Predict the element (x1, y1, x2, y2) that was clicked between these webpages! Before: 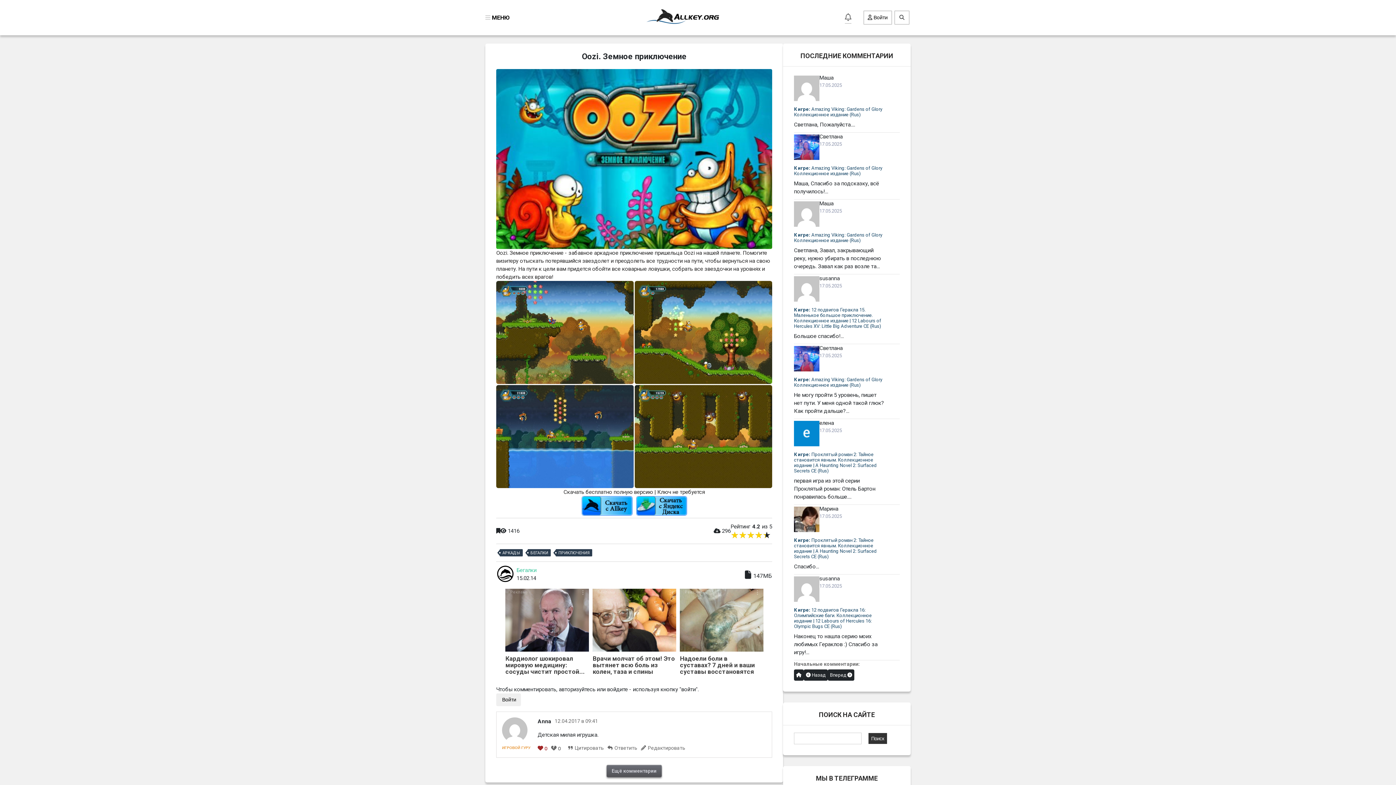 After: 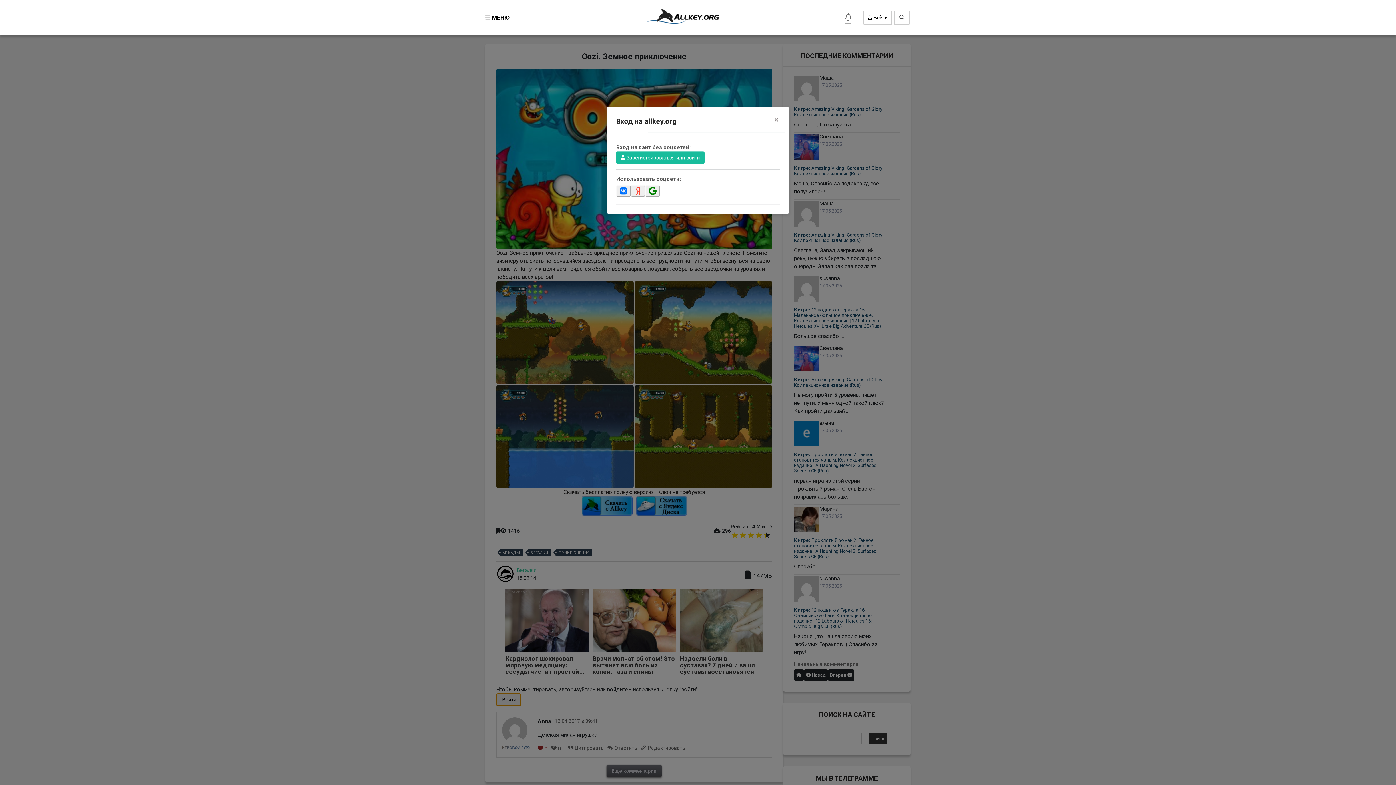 Action: label:  Войти bbox: (496, 693, 520, 706)